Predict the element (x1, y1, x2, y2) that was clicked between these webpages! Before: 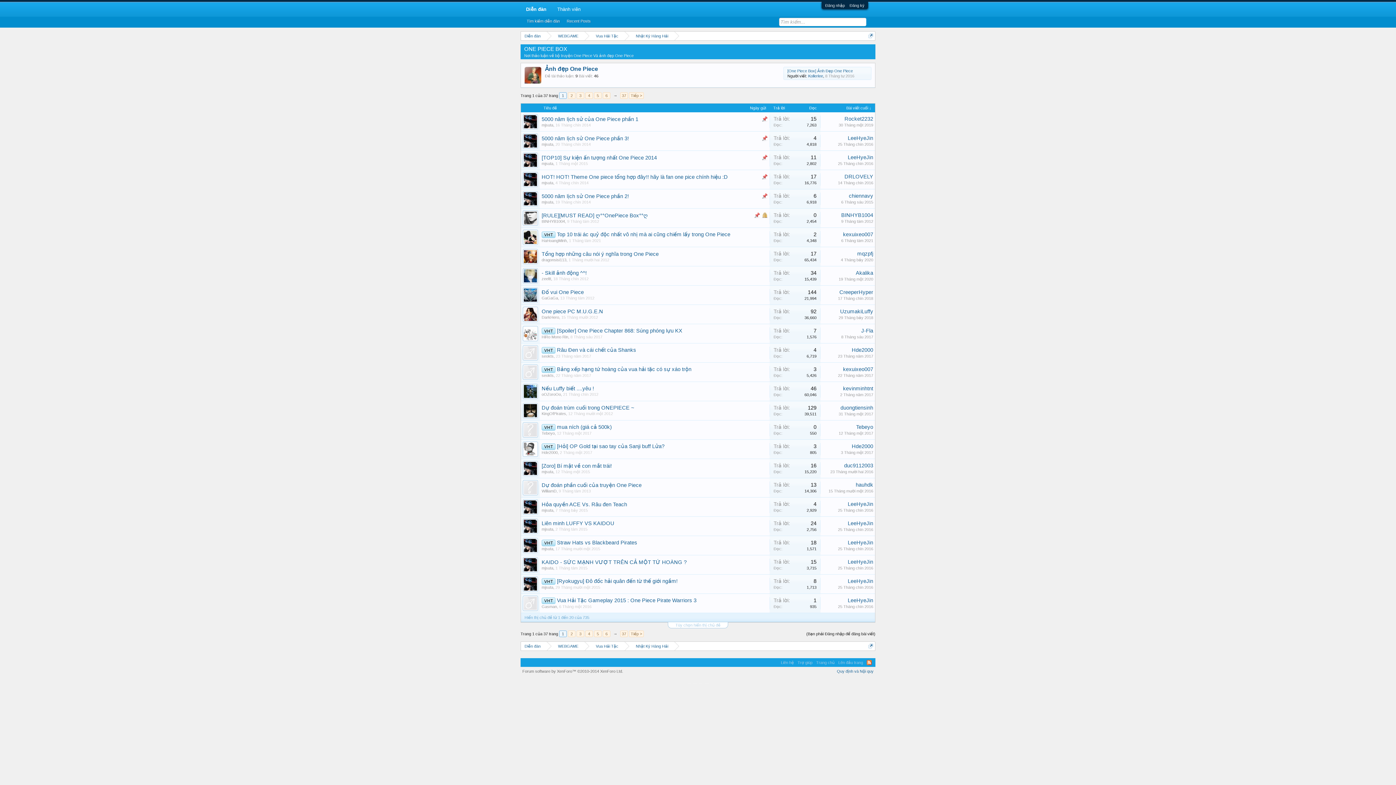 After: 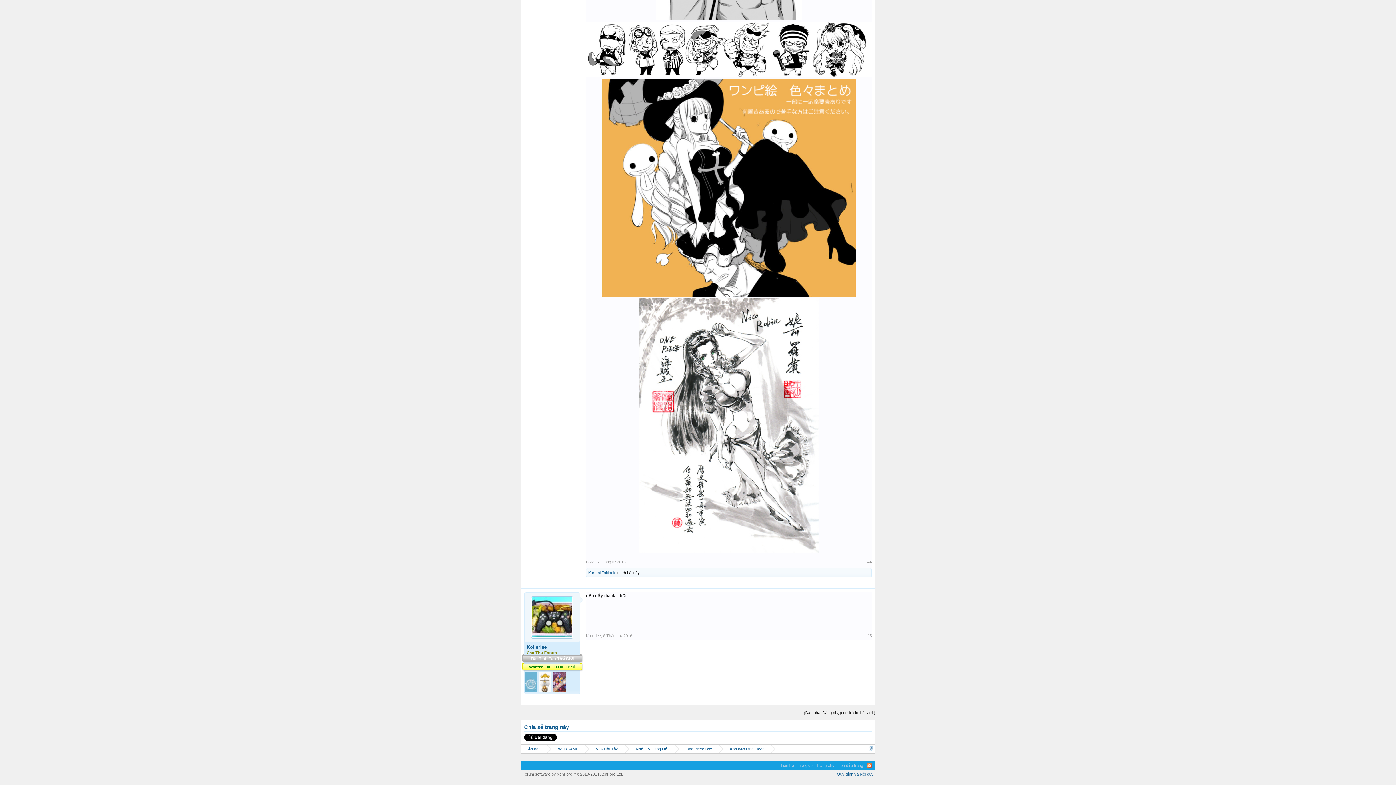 Action: label: [One Piece Box] Ảnh Đẹp One Piece bbox: (787, 68, 853, 73)